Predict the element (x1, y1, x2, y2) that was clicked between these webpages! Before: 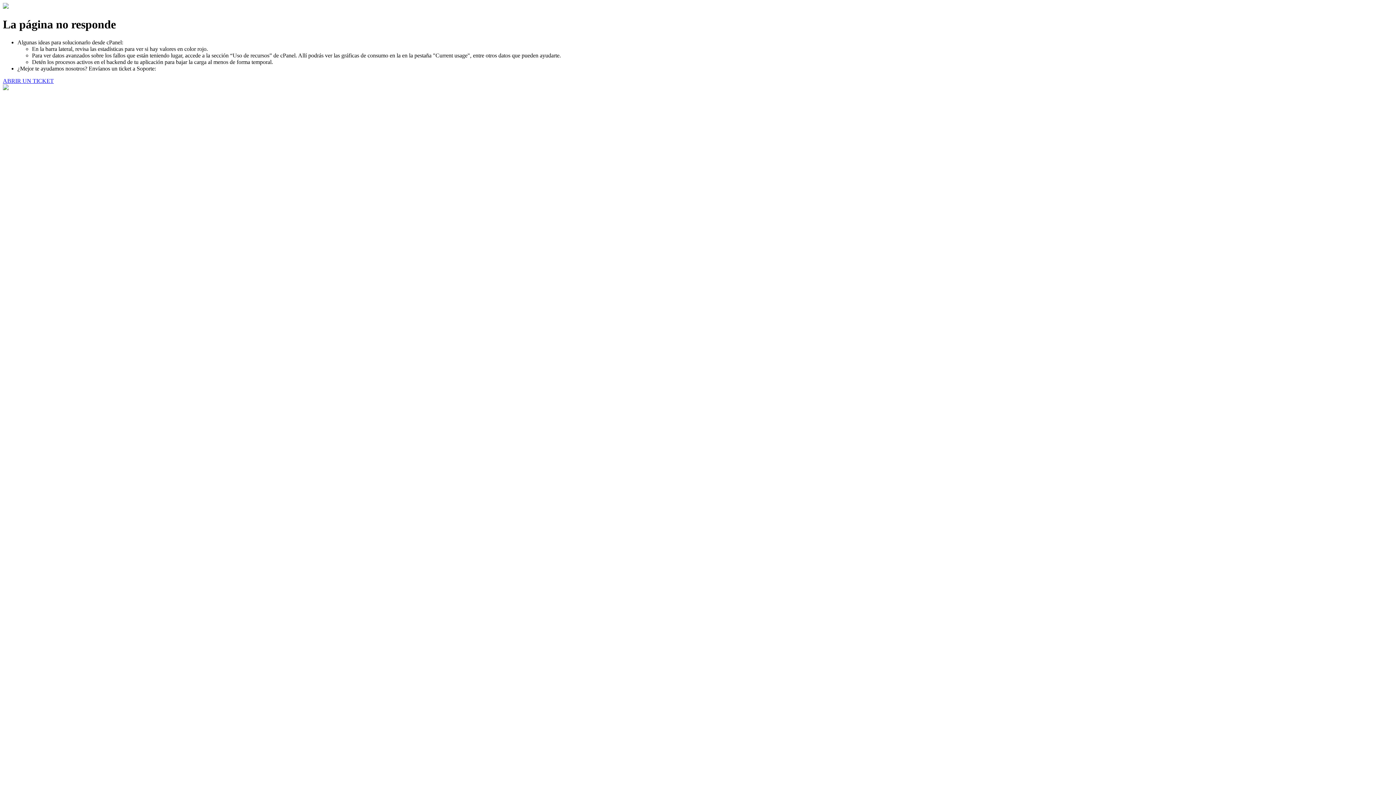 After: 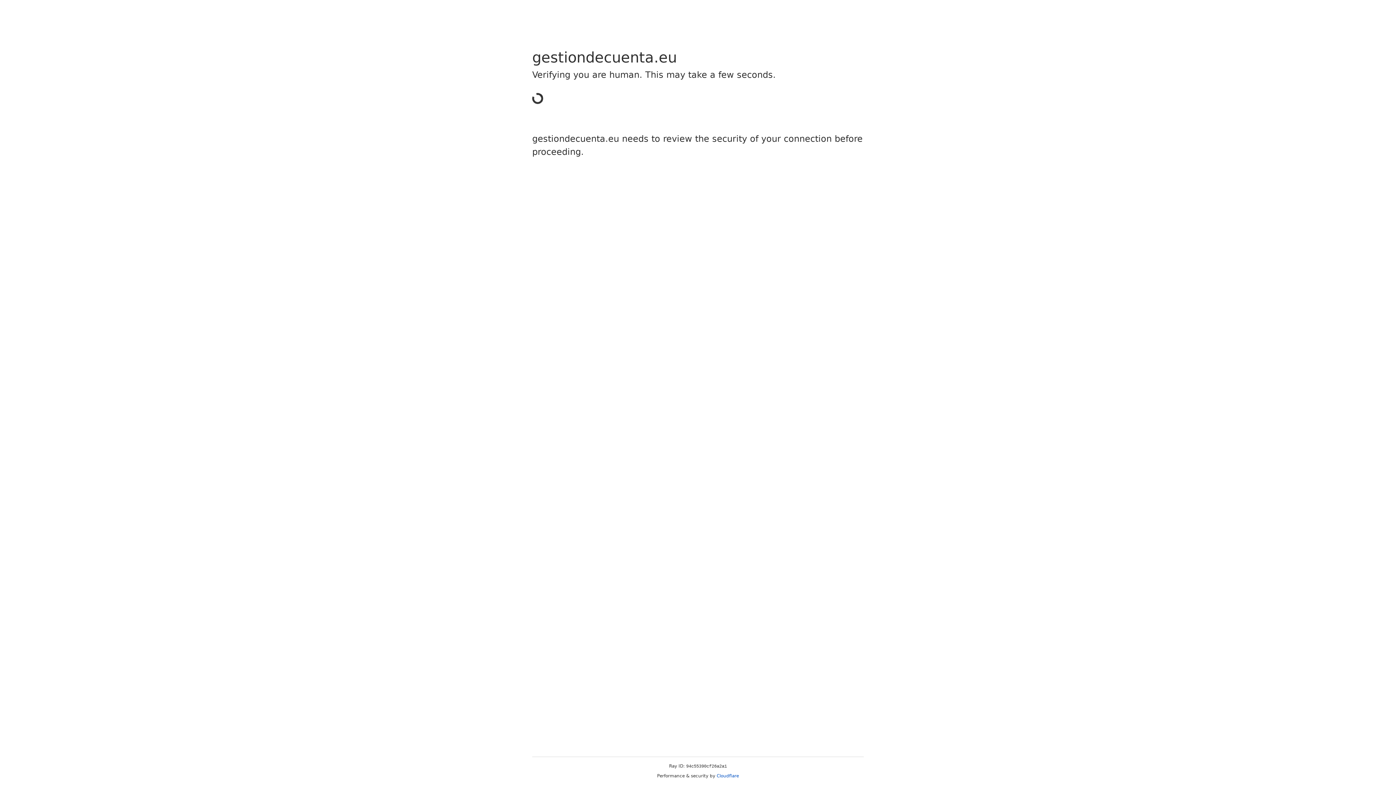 Action: label: ABRIR UN TICKET bbox: (2, 77, 53, 83)